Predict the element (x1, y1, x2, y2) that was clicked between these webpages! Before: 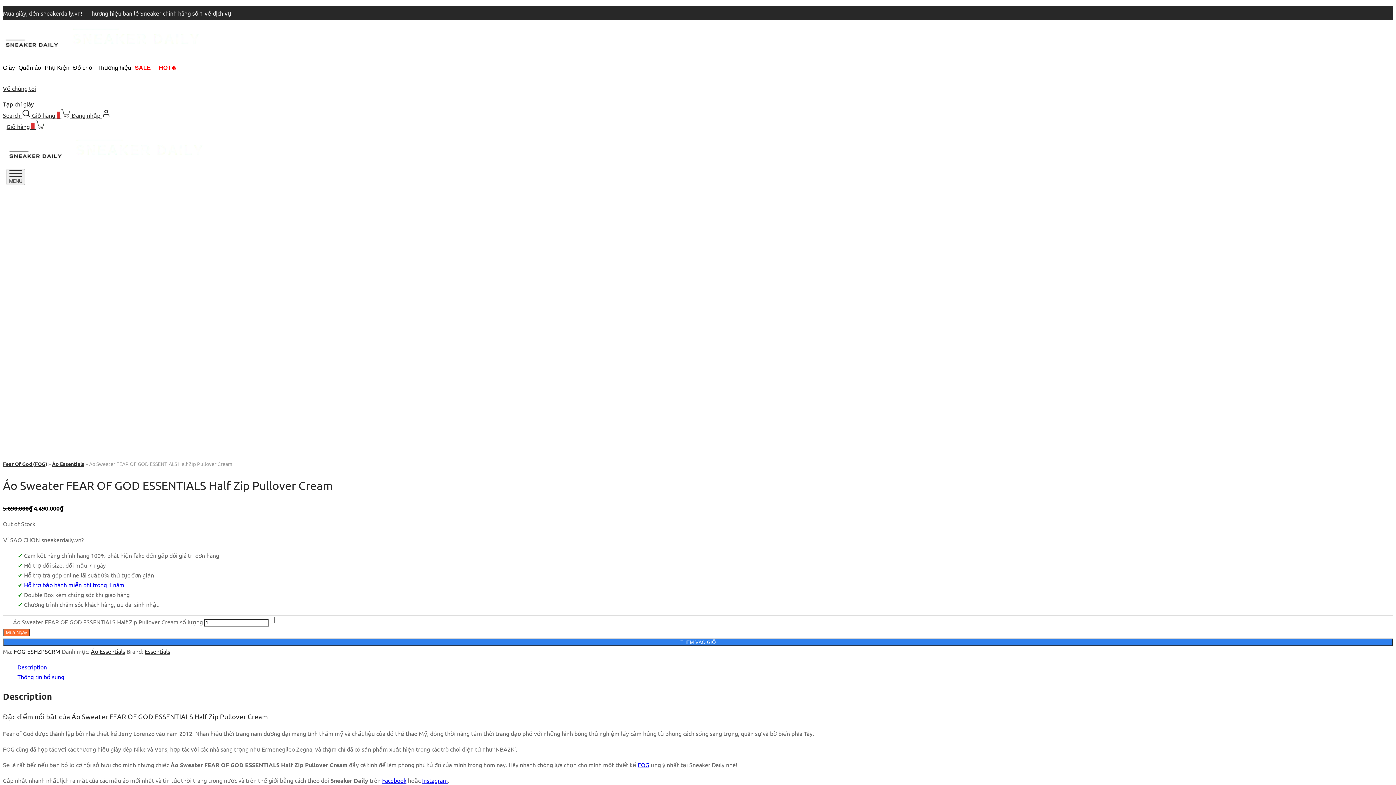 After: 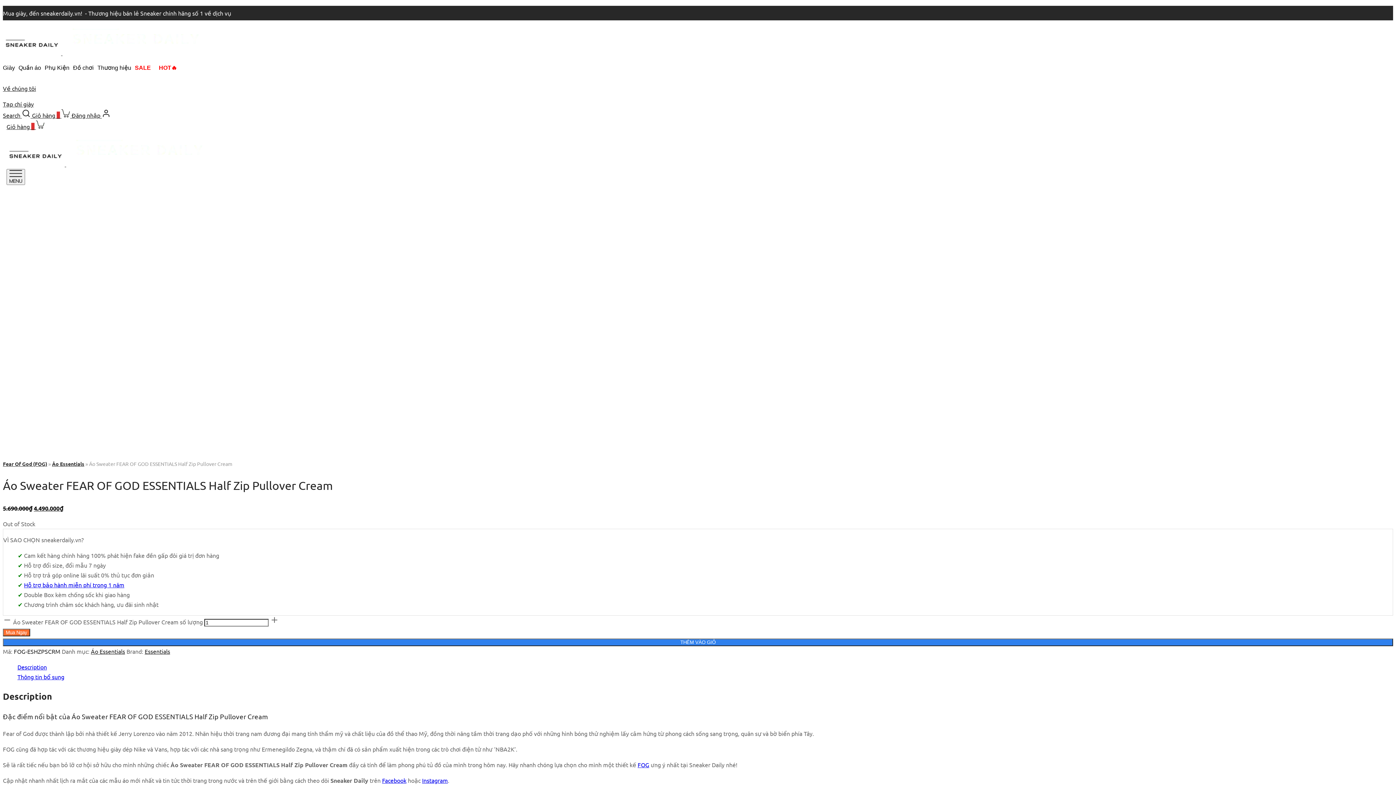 Action: bbox: (422, 777, 448, 784) label: Instagram